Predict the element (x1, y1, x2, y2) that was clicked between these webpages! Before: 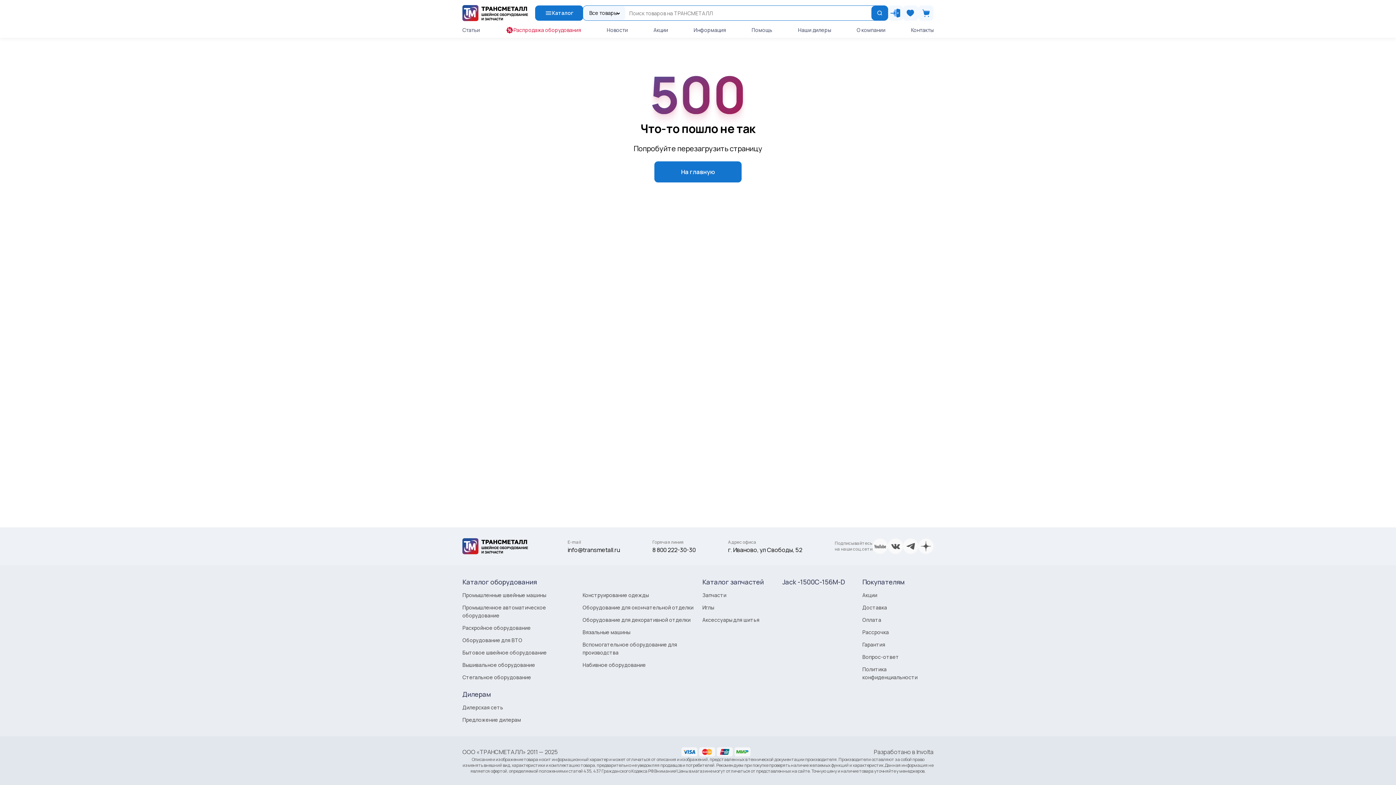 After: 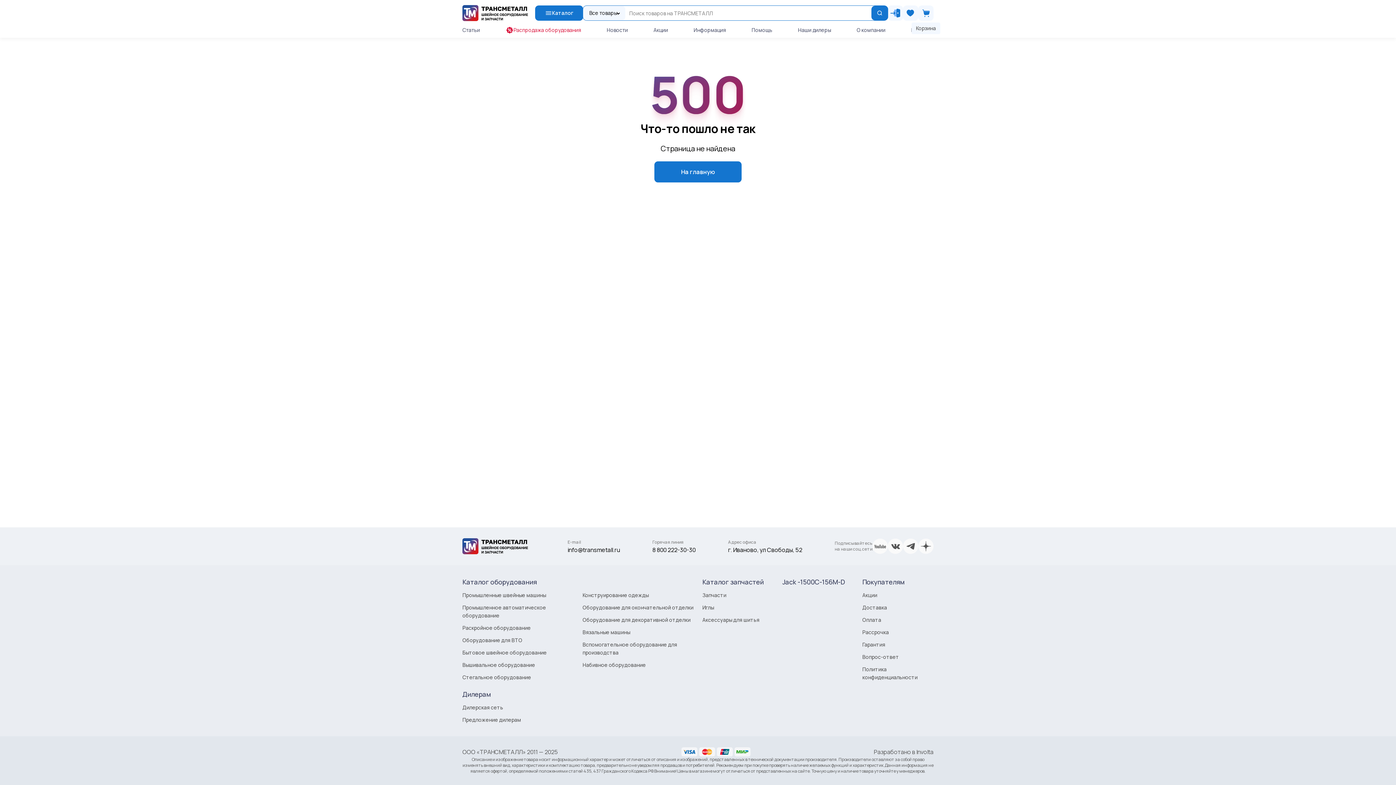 Action: bbox: (918, 5, 933, 20)